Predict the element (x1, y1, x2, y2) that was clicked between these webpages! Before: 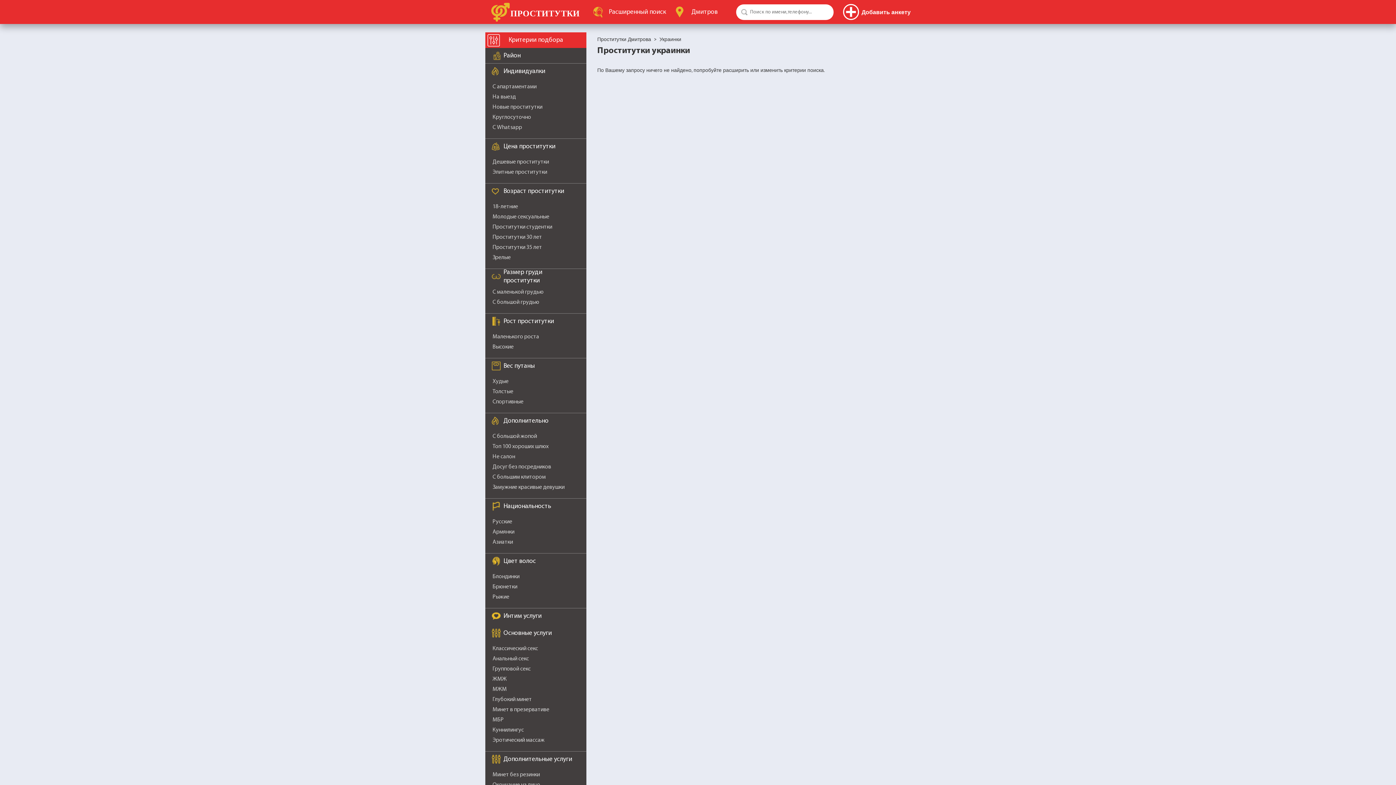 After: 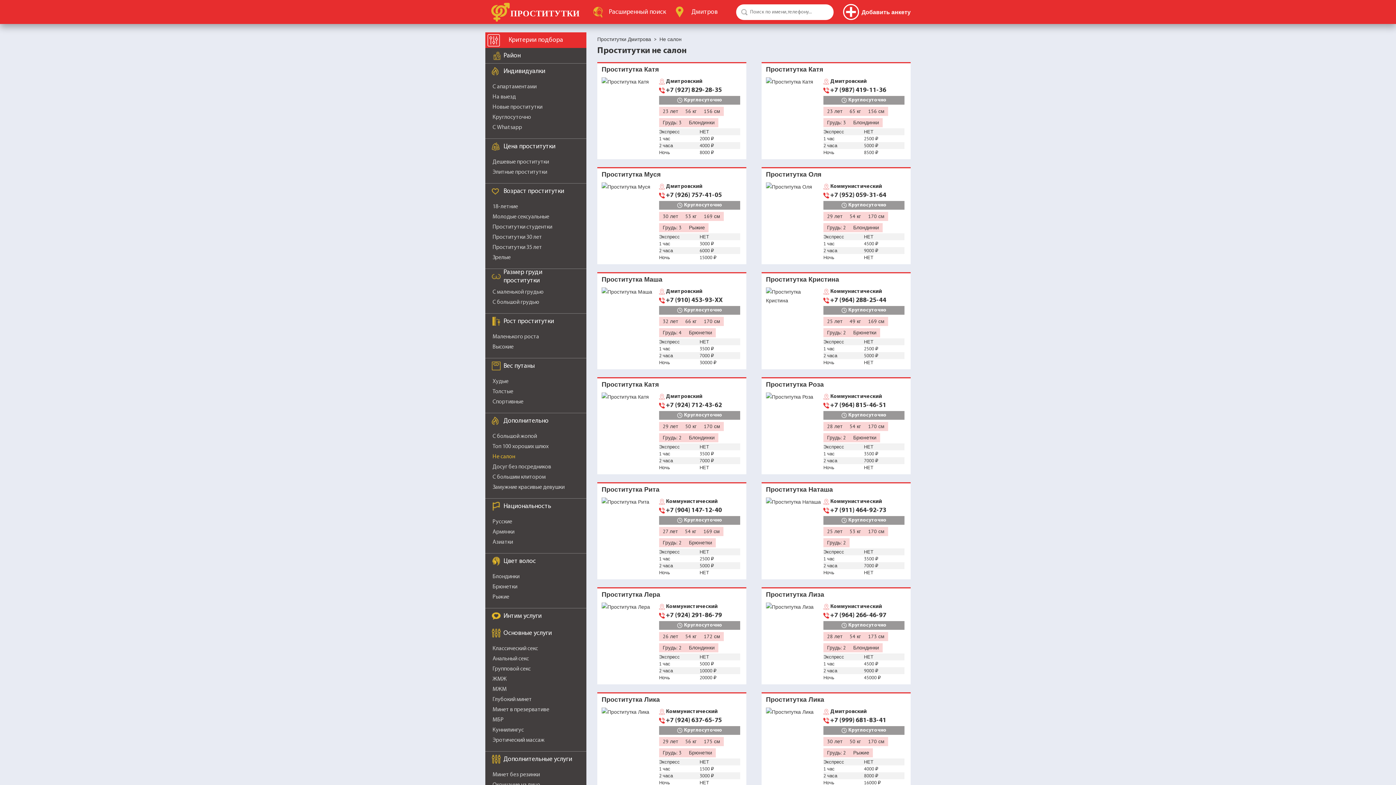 Action: bbox: (492, 454, 515, 460) label: Не салон